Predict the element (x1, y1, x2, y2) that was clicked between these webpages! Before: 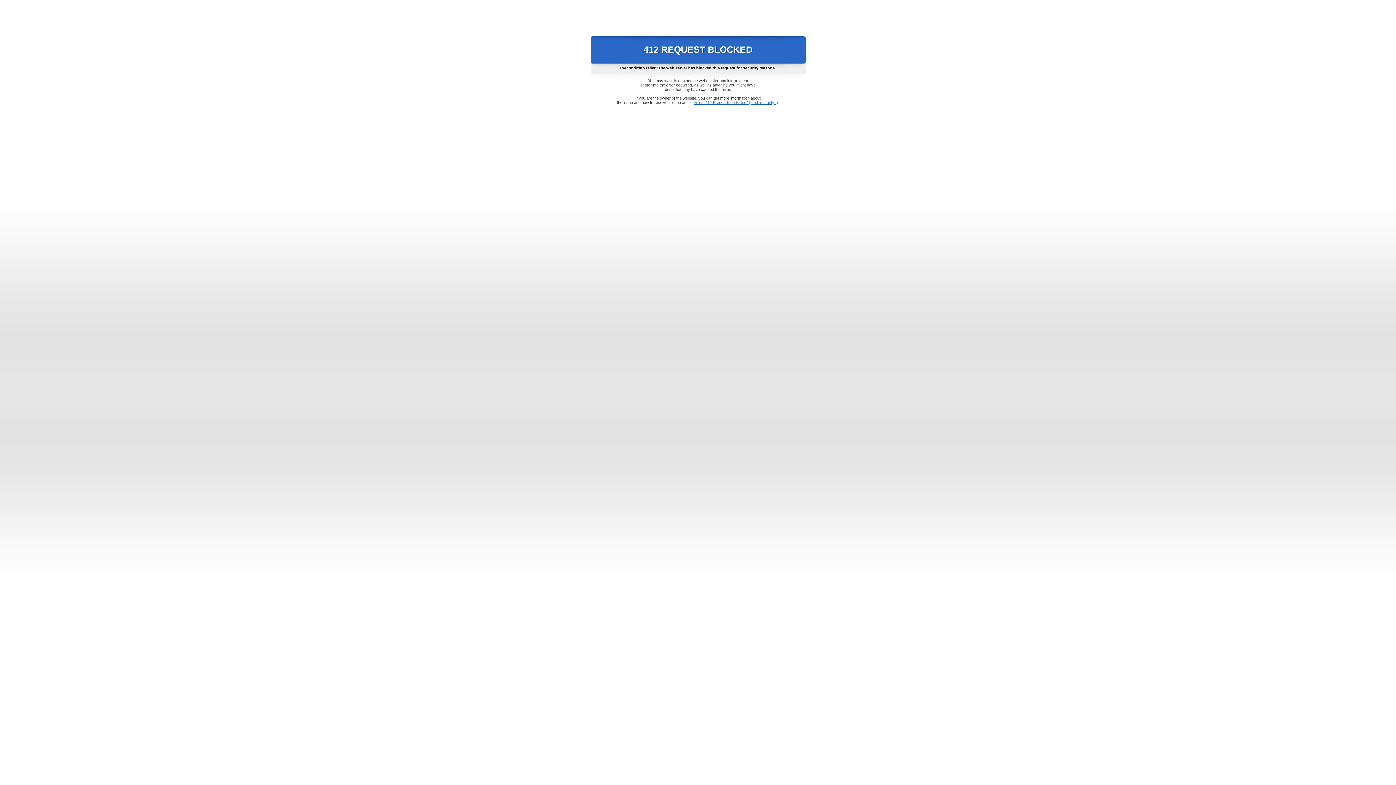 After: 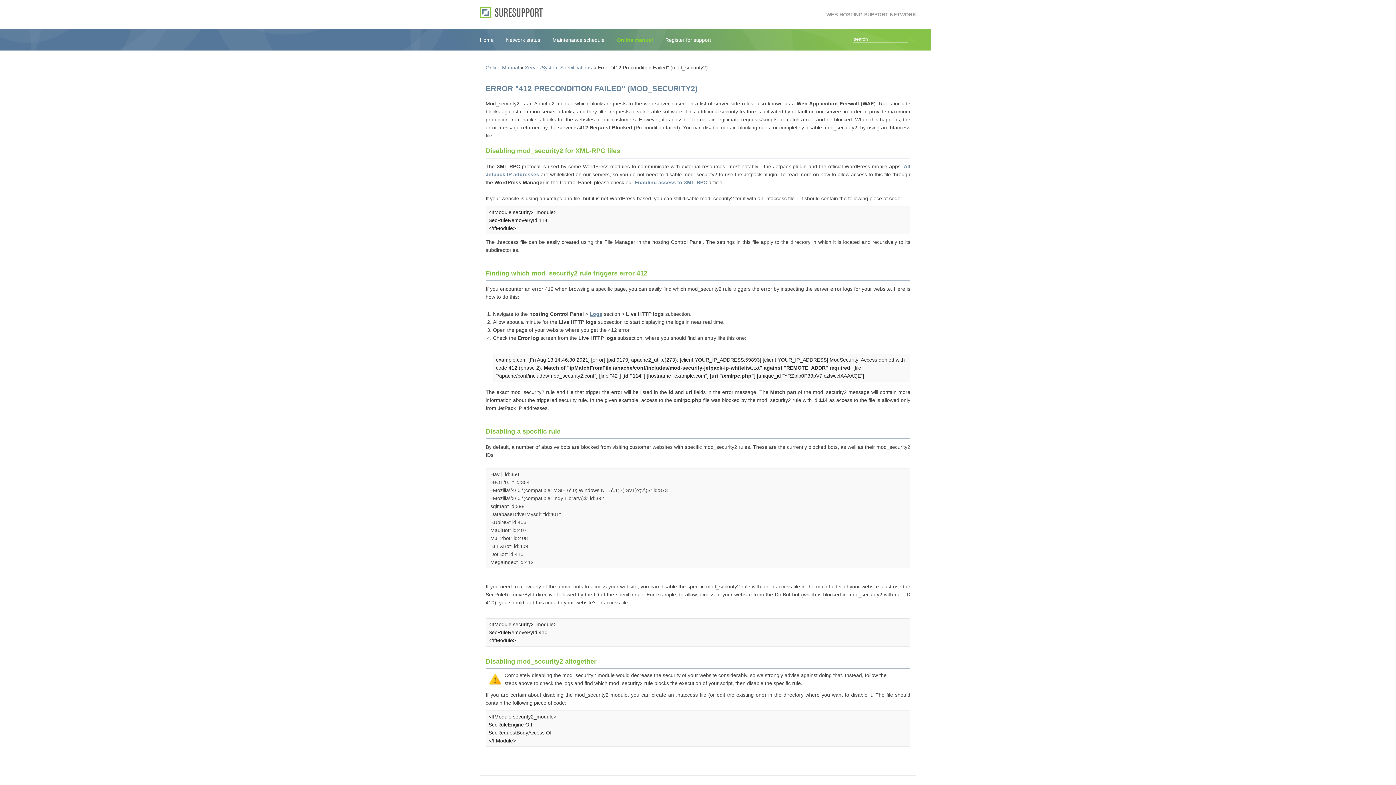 Action: label: Error "412 Precondition Failed" (mod_security2) bbox: (693, 100, 778, 104)